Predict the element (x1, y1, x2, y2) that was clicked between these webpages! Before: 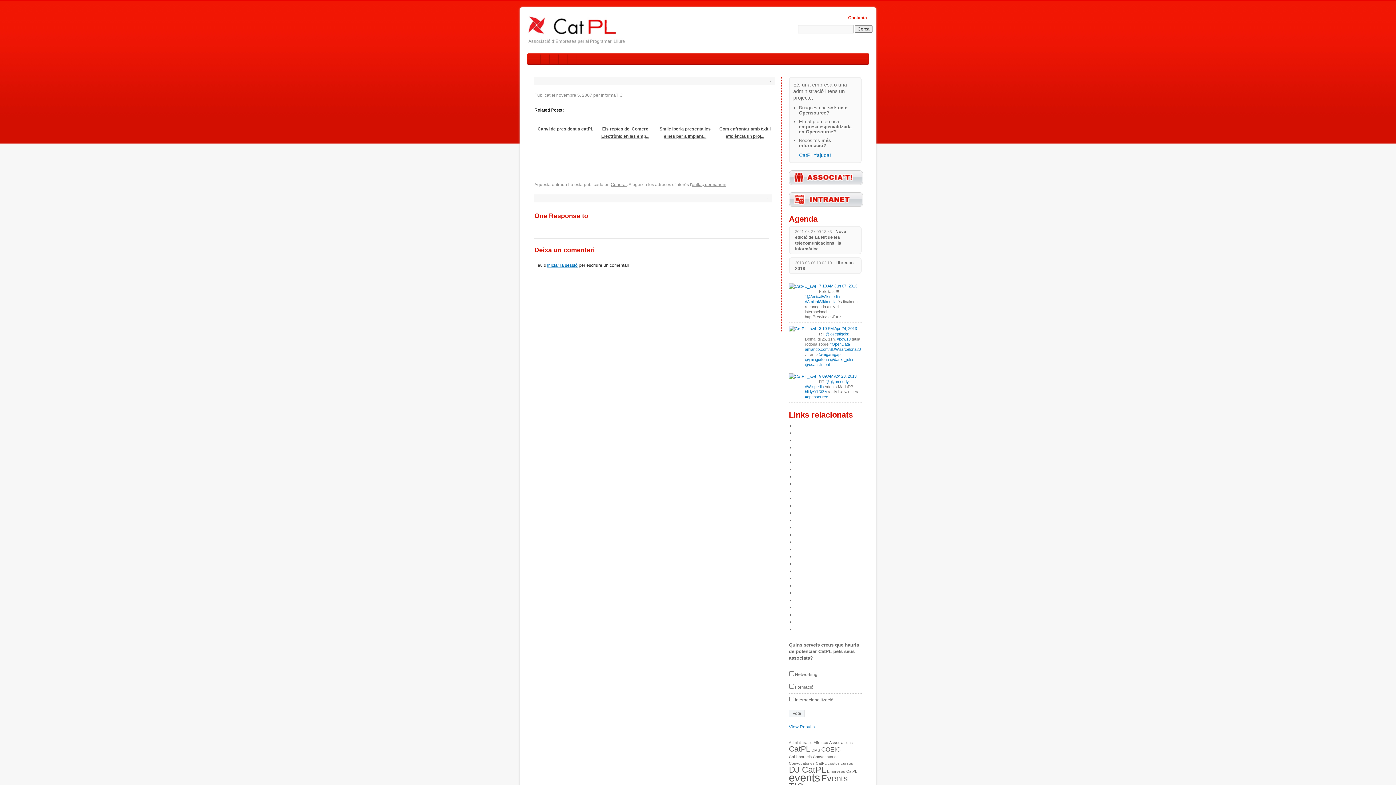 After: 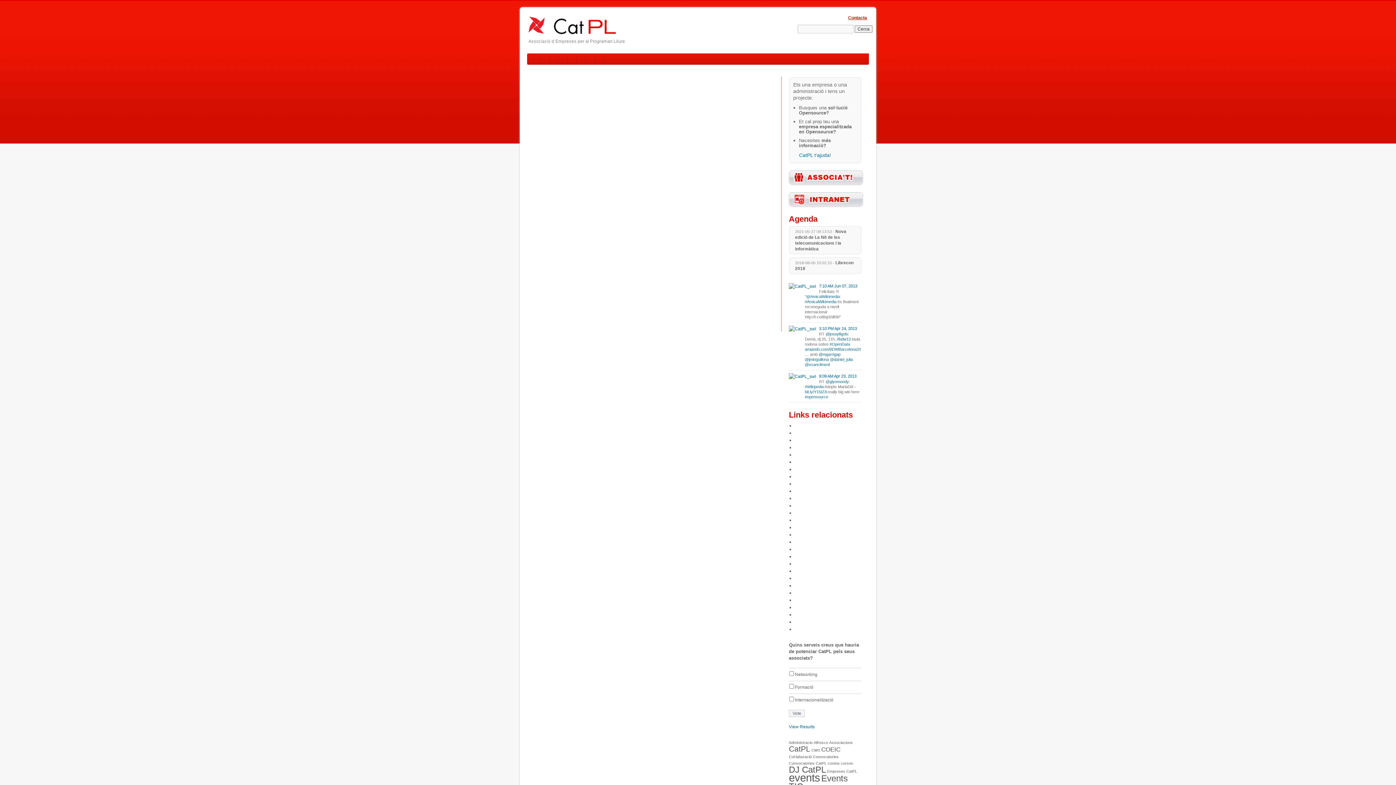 Action: bbox: (558, 54, 568, 64)